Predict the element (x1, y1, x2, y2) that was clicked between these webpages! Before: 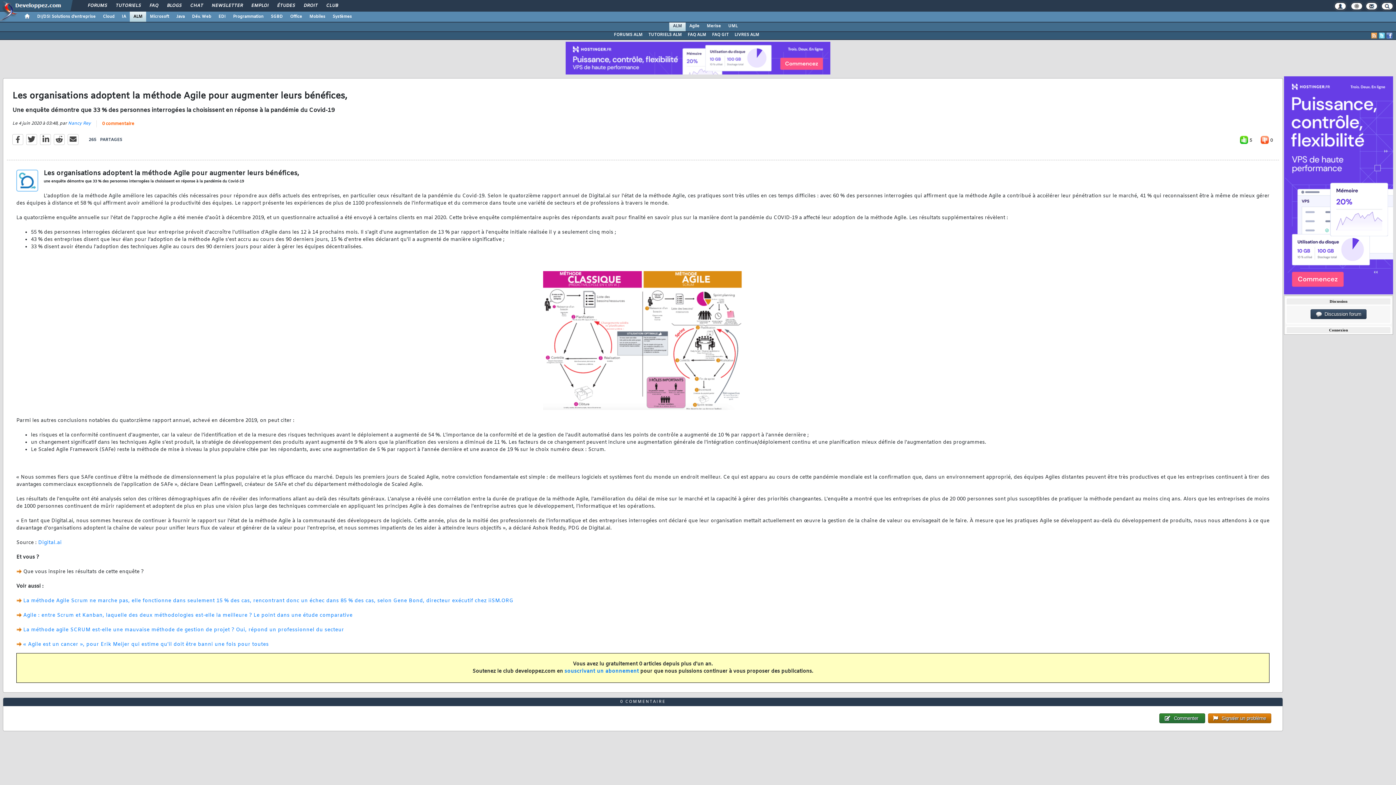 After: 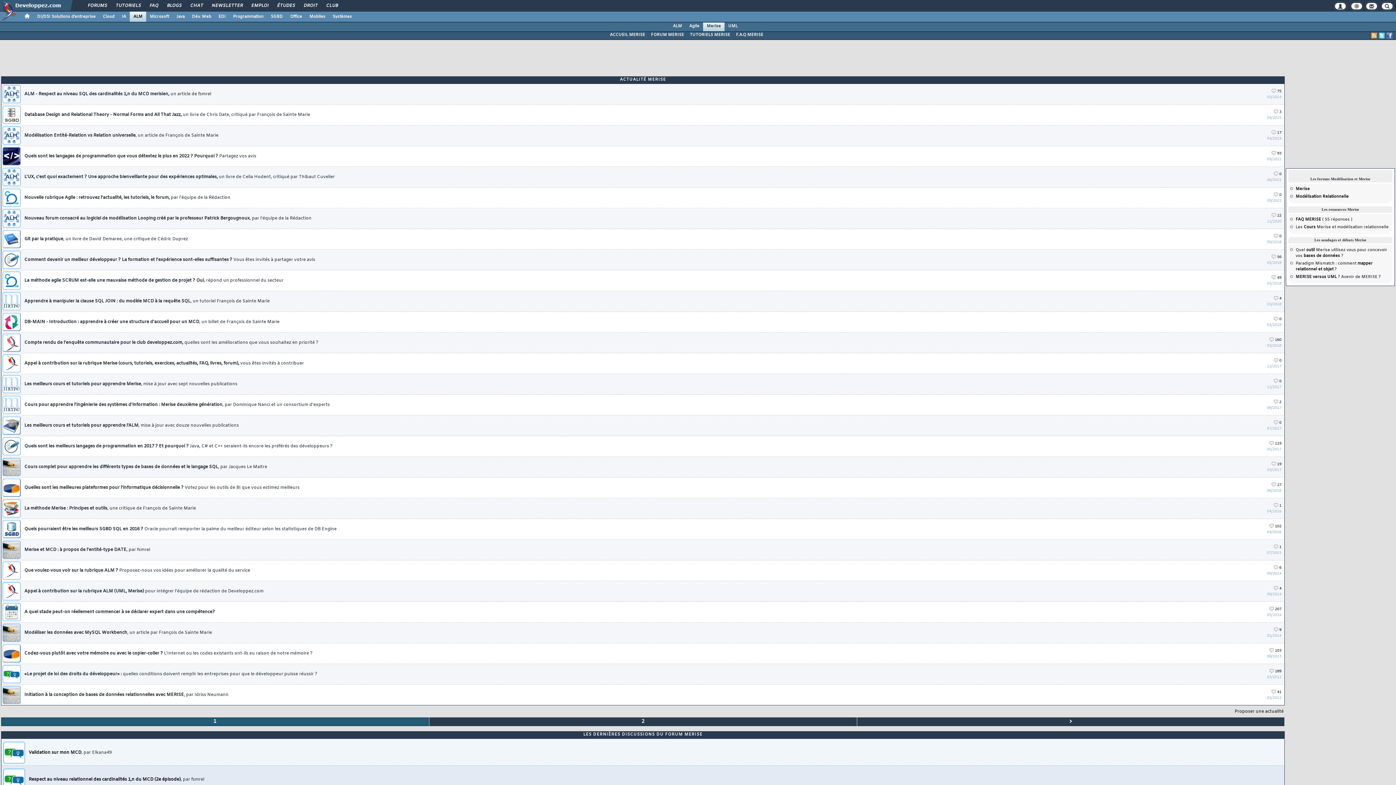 Action: label: Merise bbox: (703, 21, 724, 30)